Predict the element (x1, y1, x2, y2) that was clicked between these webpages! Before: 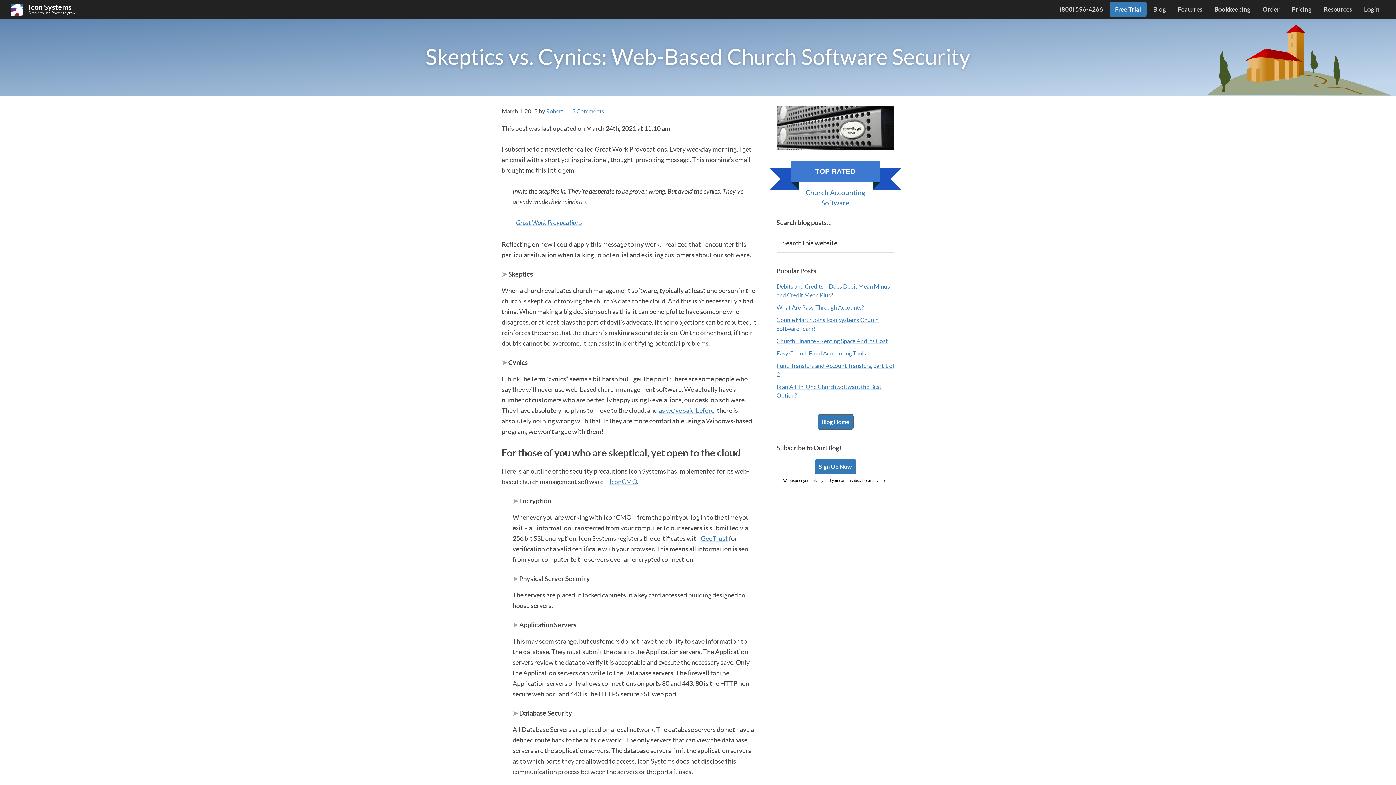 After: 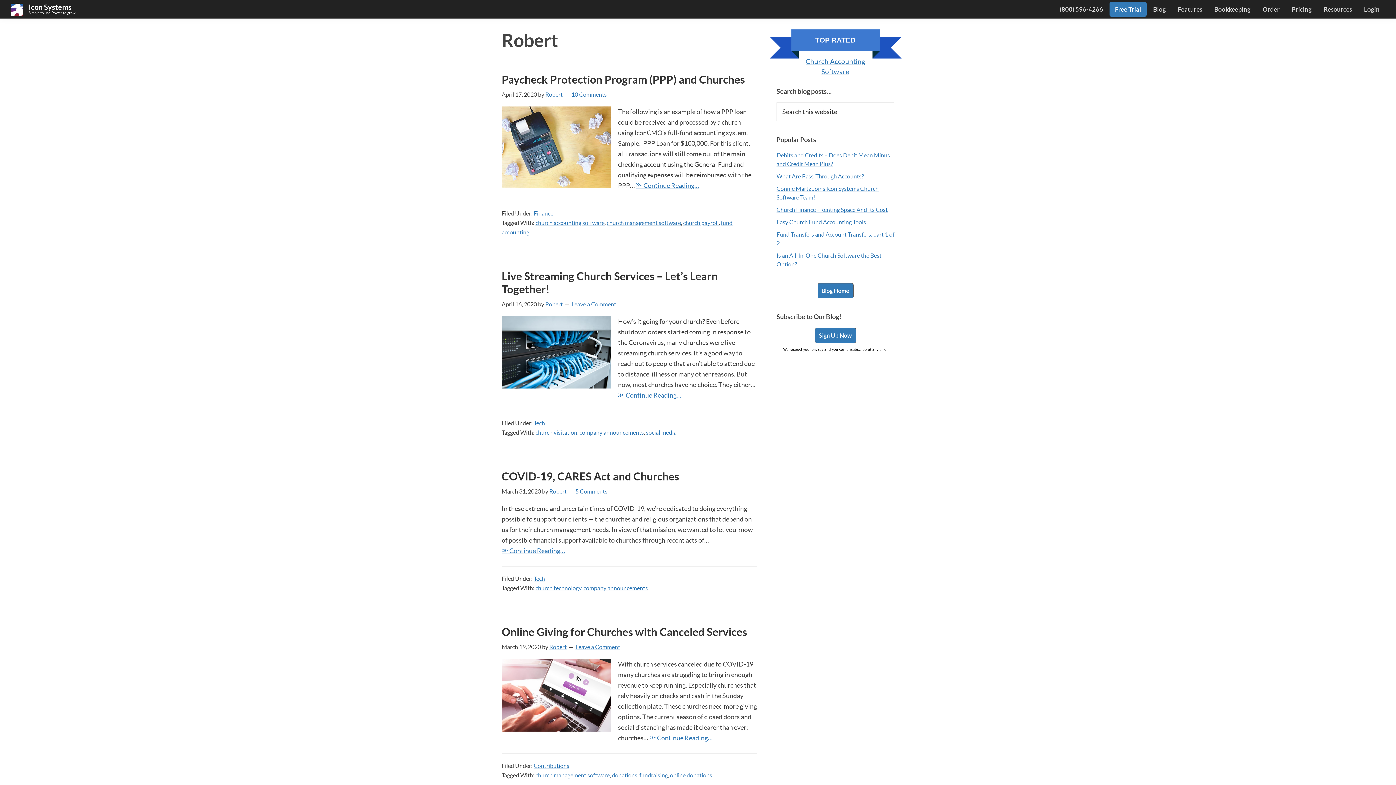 Action: label: Robert bbox: (546, 108, 563, 114)